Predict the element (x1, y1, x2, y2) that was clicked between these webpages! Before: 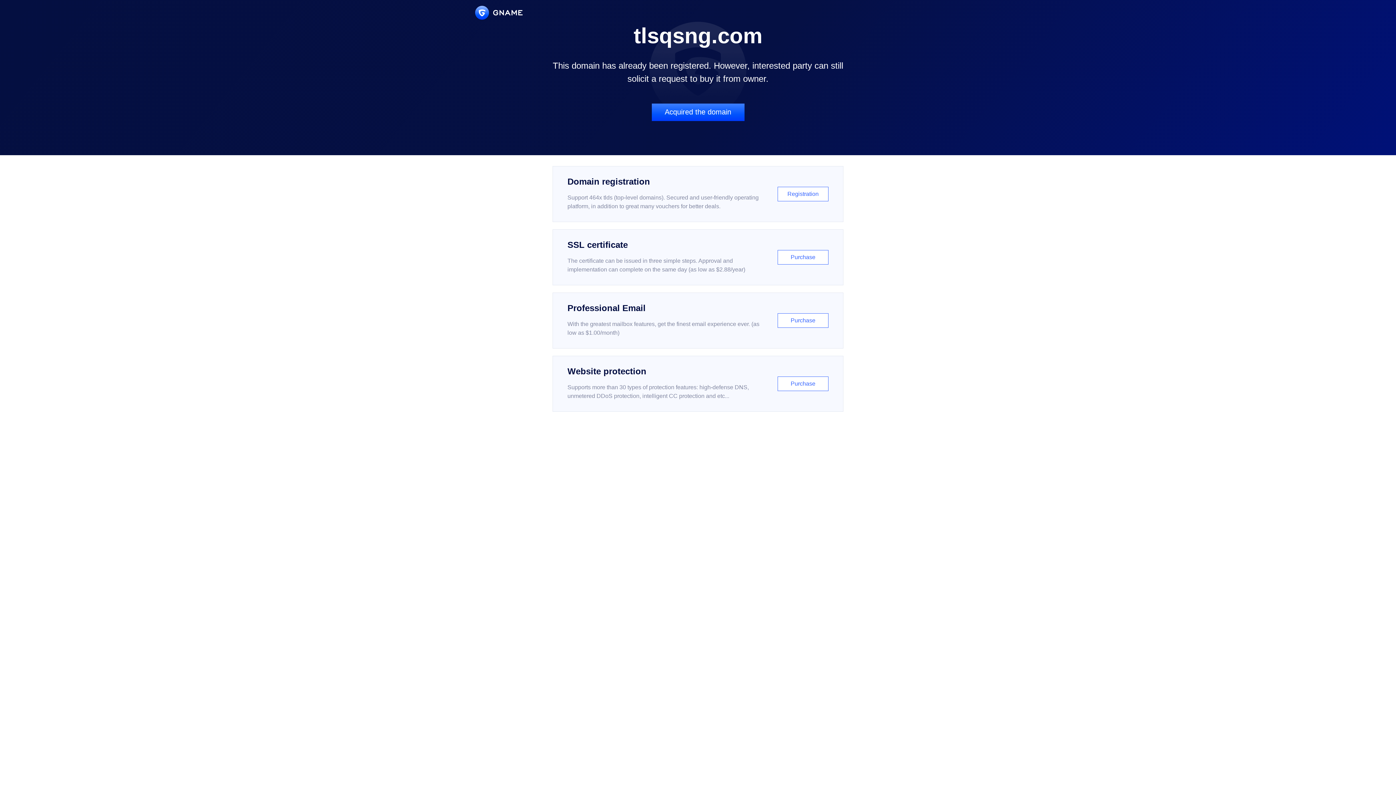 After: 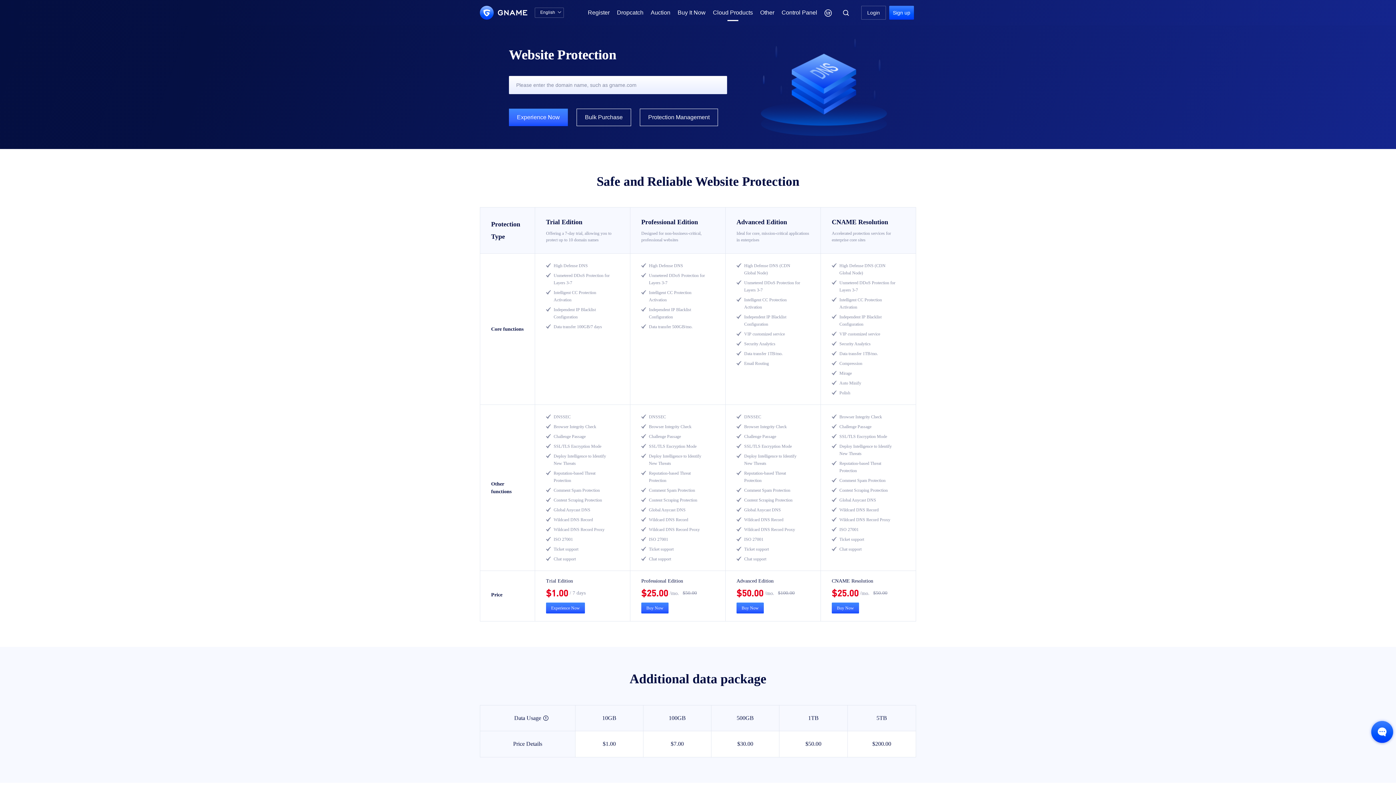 Action: label: Website protection

Supports more than 30 types of protection features: high-defense DNS, unmetered DDoS protection, intelligent CC protection and etc...

Purchase bbox: (552, 356, 843, 412)